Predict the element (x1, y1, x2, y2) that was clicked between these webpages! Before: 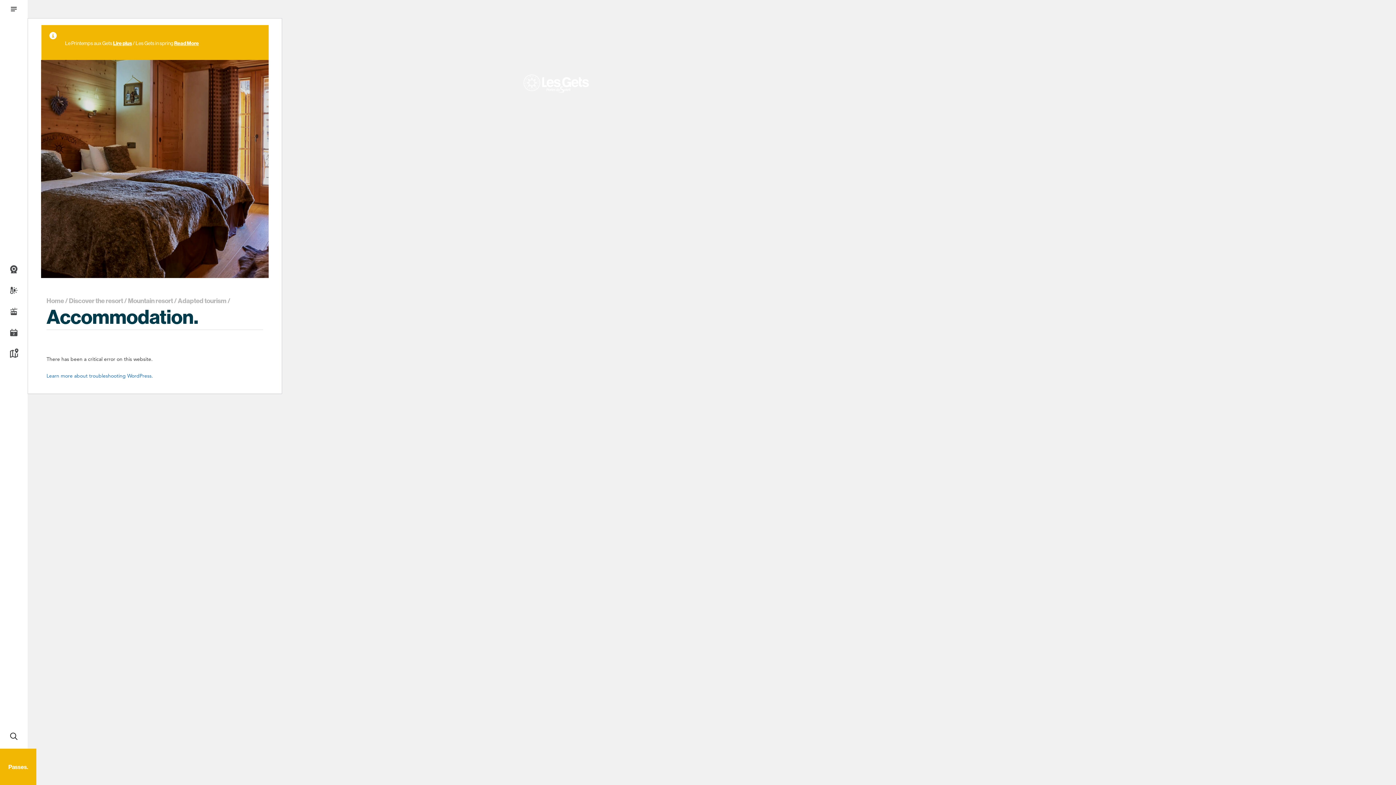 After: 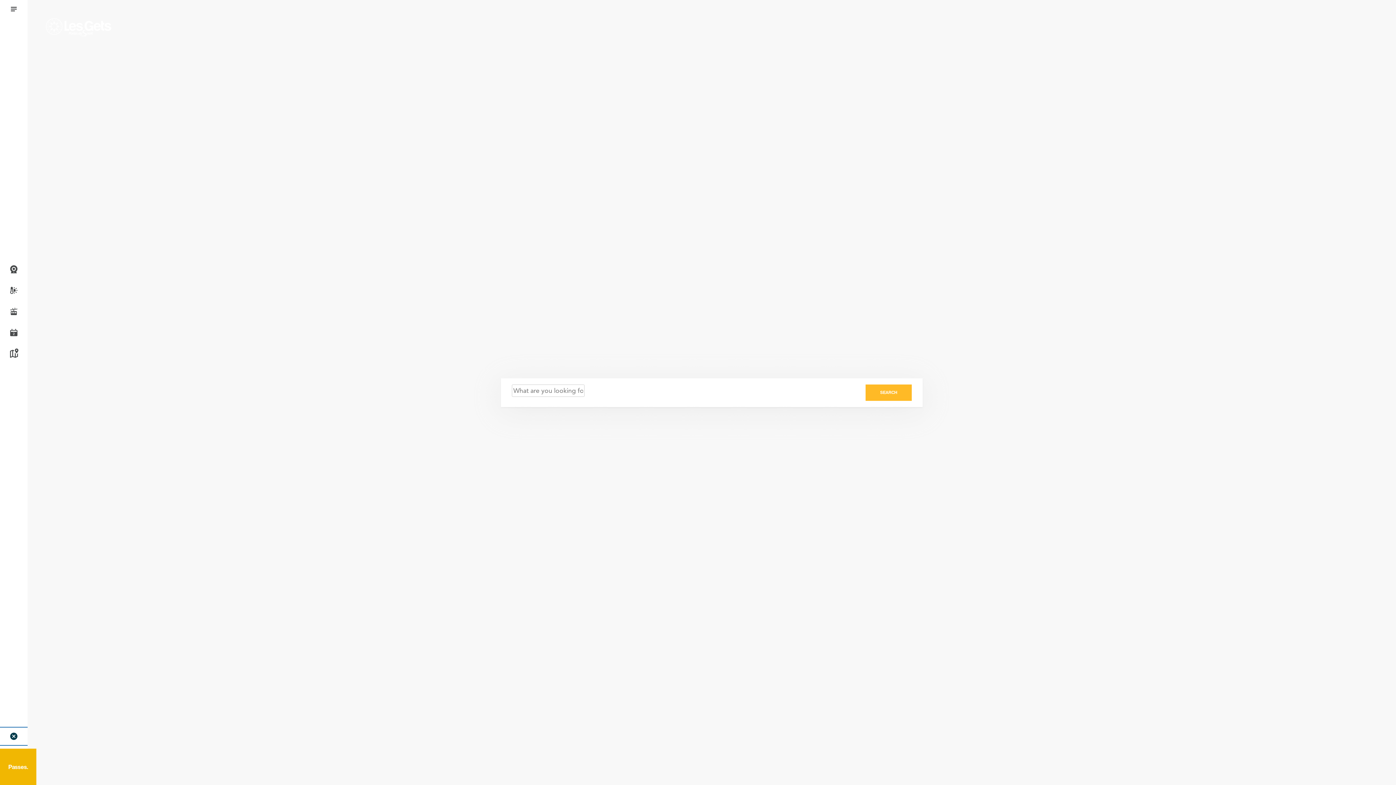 Action: label: Recherche bbox: (0, 728, 27, 745)